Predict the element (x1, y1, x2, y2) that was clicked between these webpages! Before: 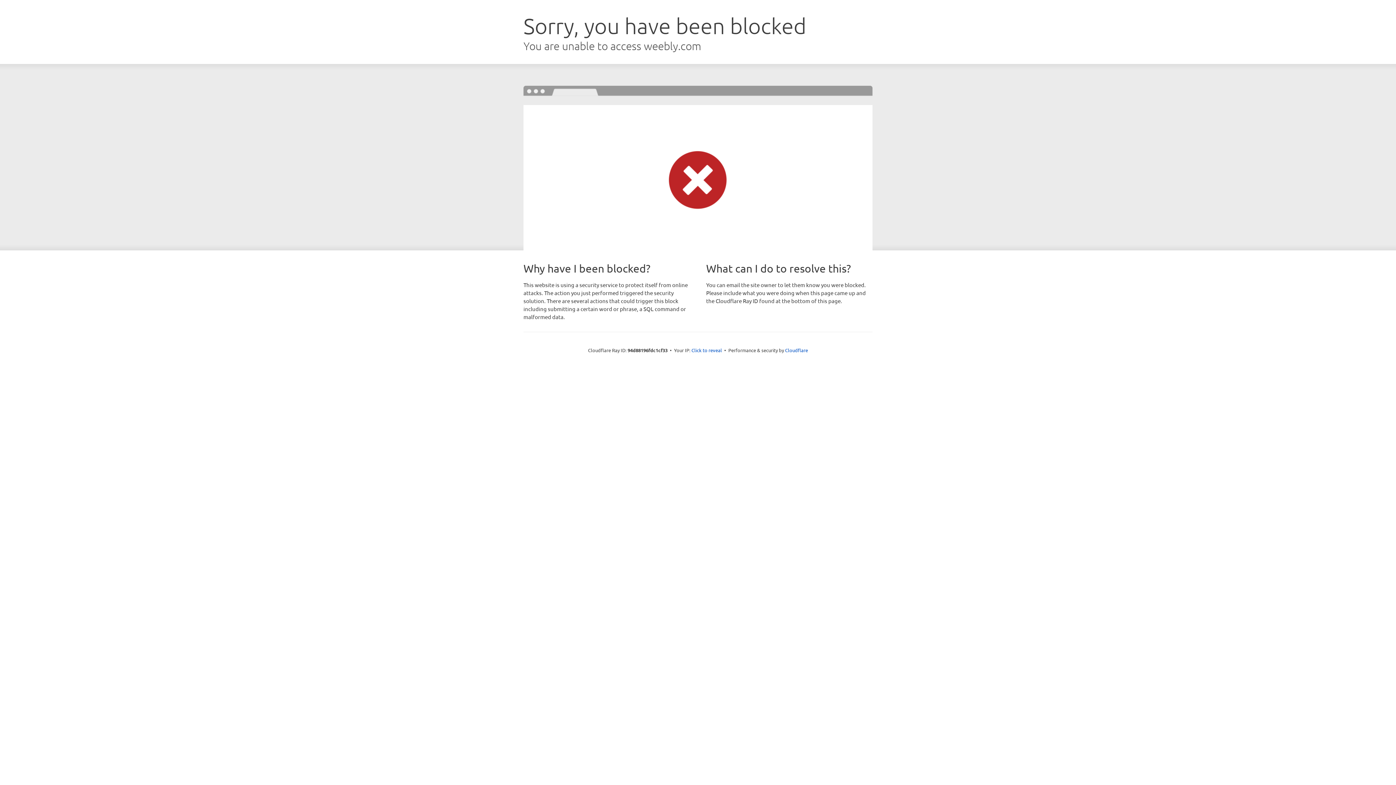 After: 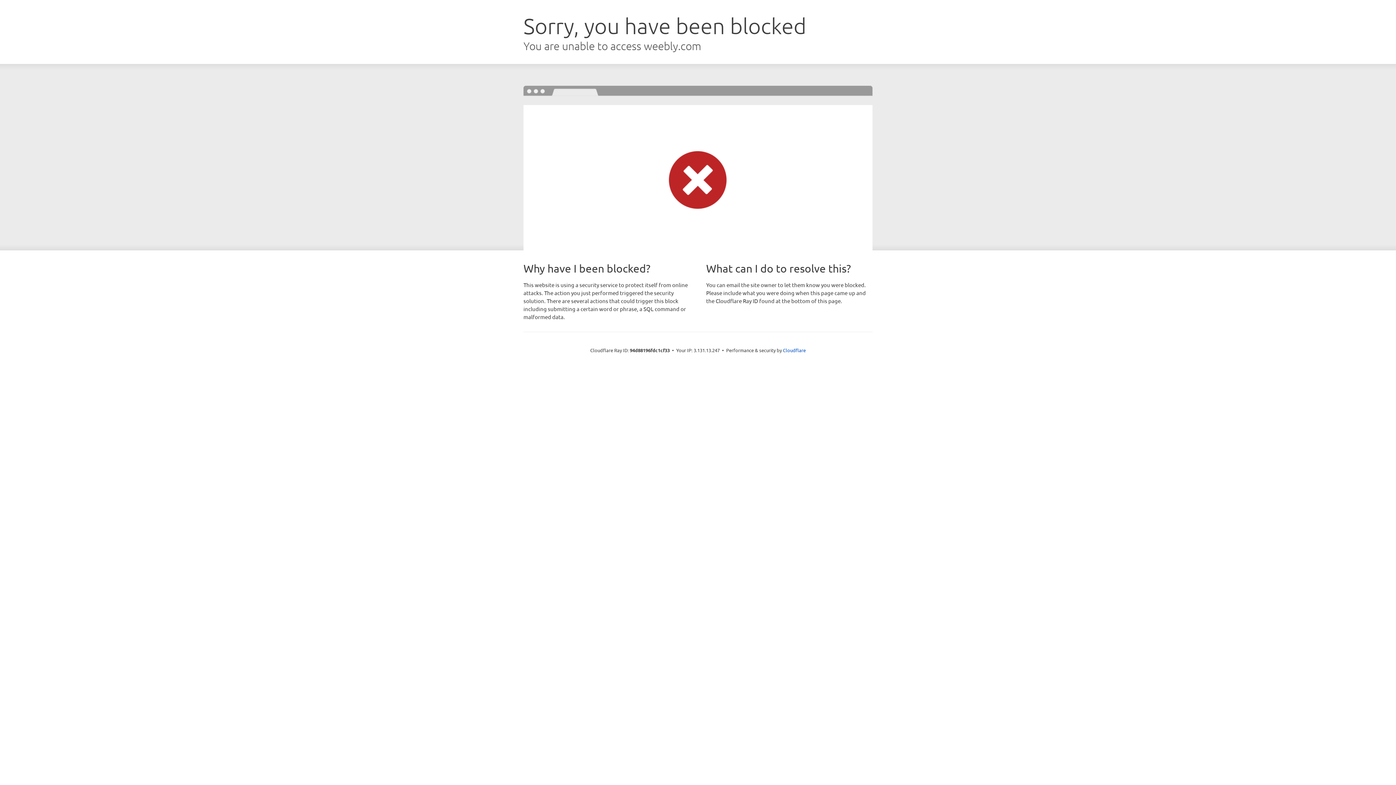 Action: label: Click to reveal bbox: (691, 346, 722, 353)